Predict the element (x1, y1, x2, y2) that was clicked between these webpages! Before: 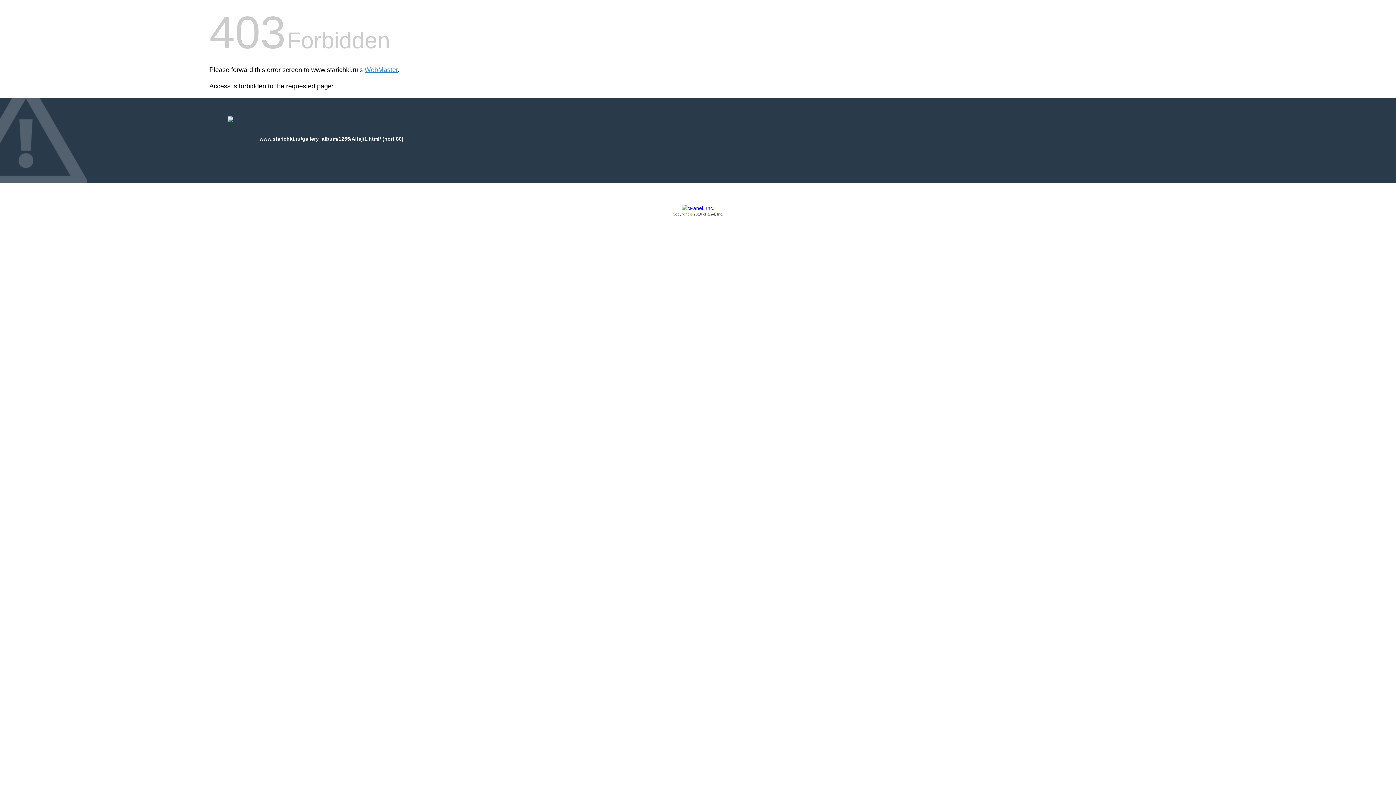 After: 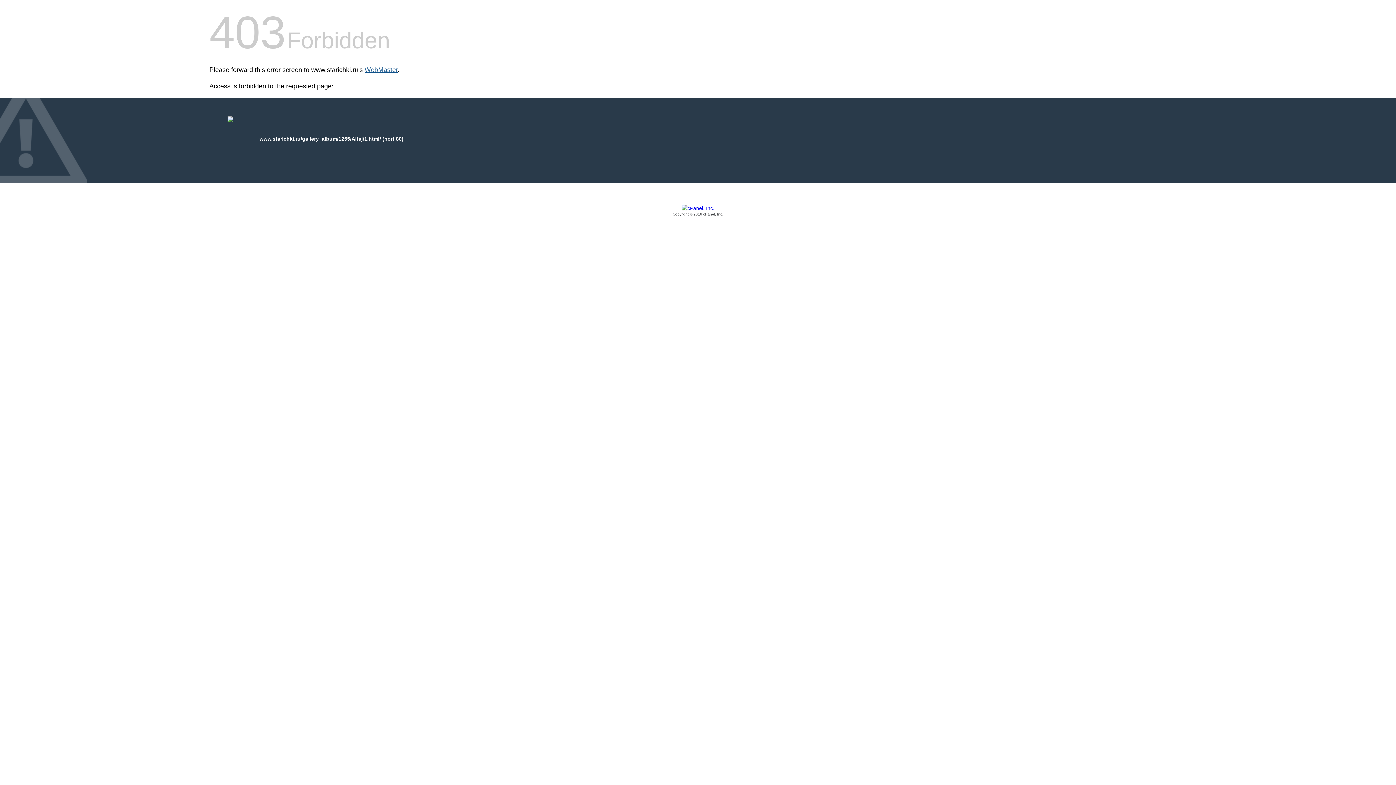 Action: bbox: (364, 66, 397, 73) label: WebMaster